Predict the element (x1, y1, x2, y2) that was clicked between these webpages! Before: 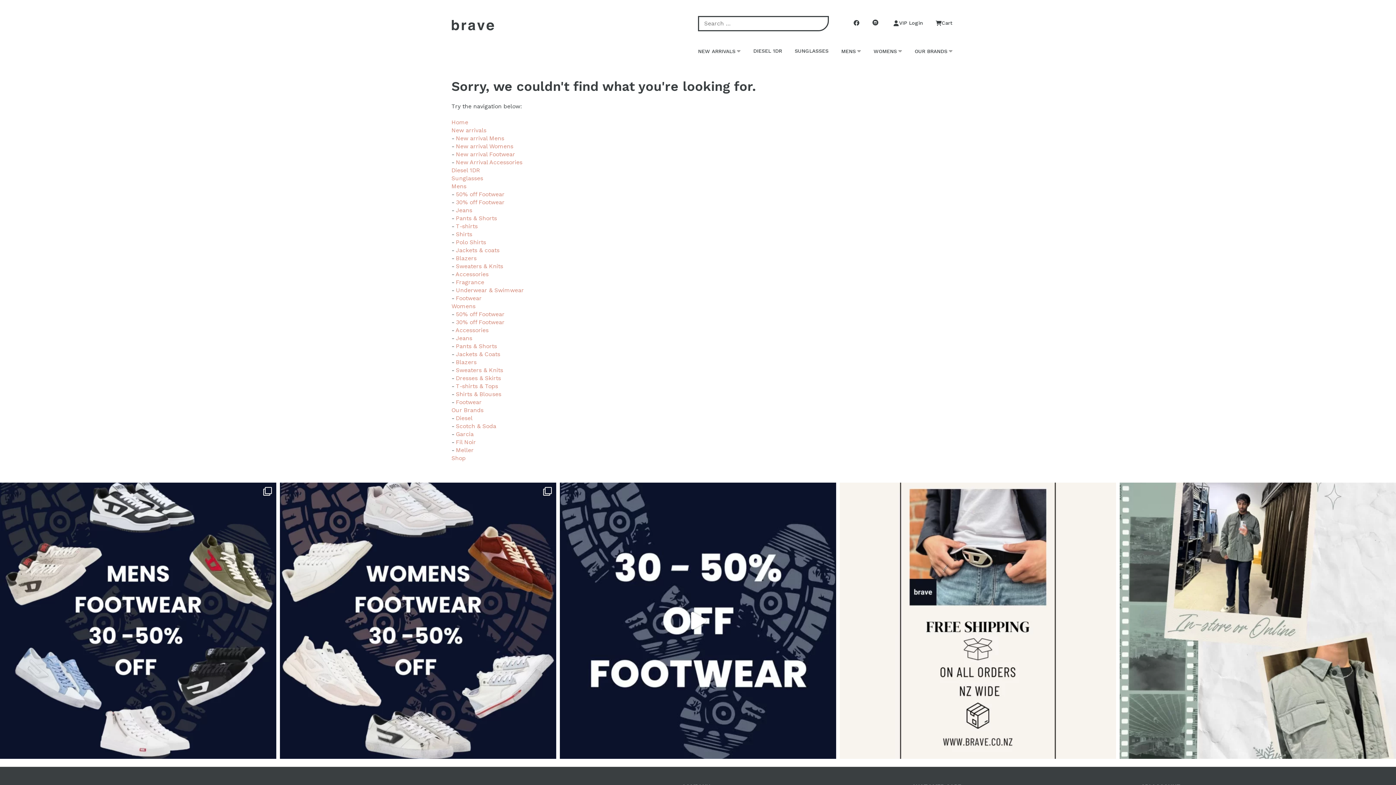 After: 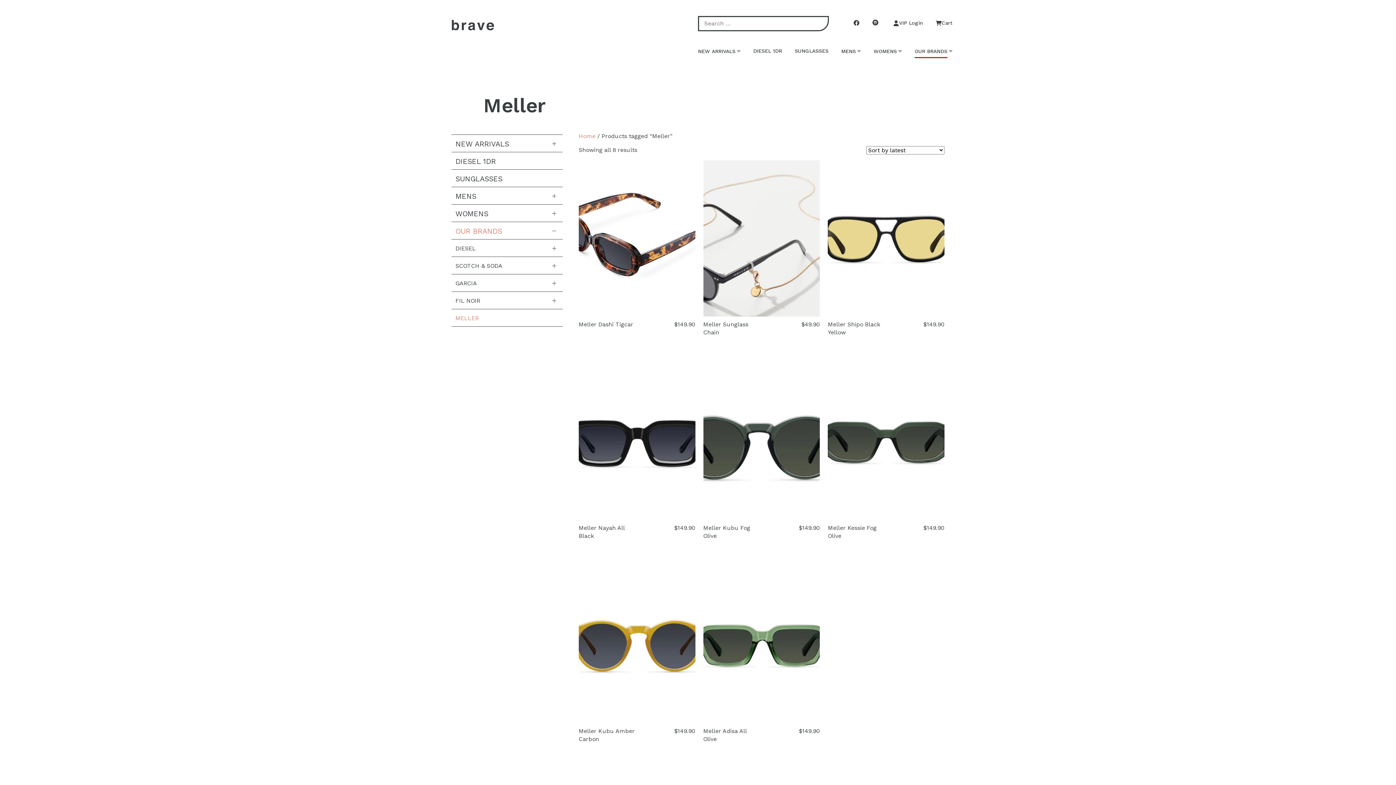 Action: label: Meller bbox: (893, 129, 952, 149)